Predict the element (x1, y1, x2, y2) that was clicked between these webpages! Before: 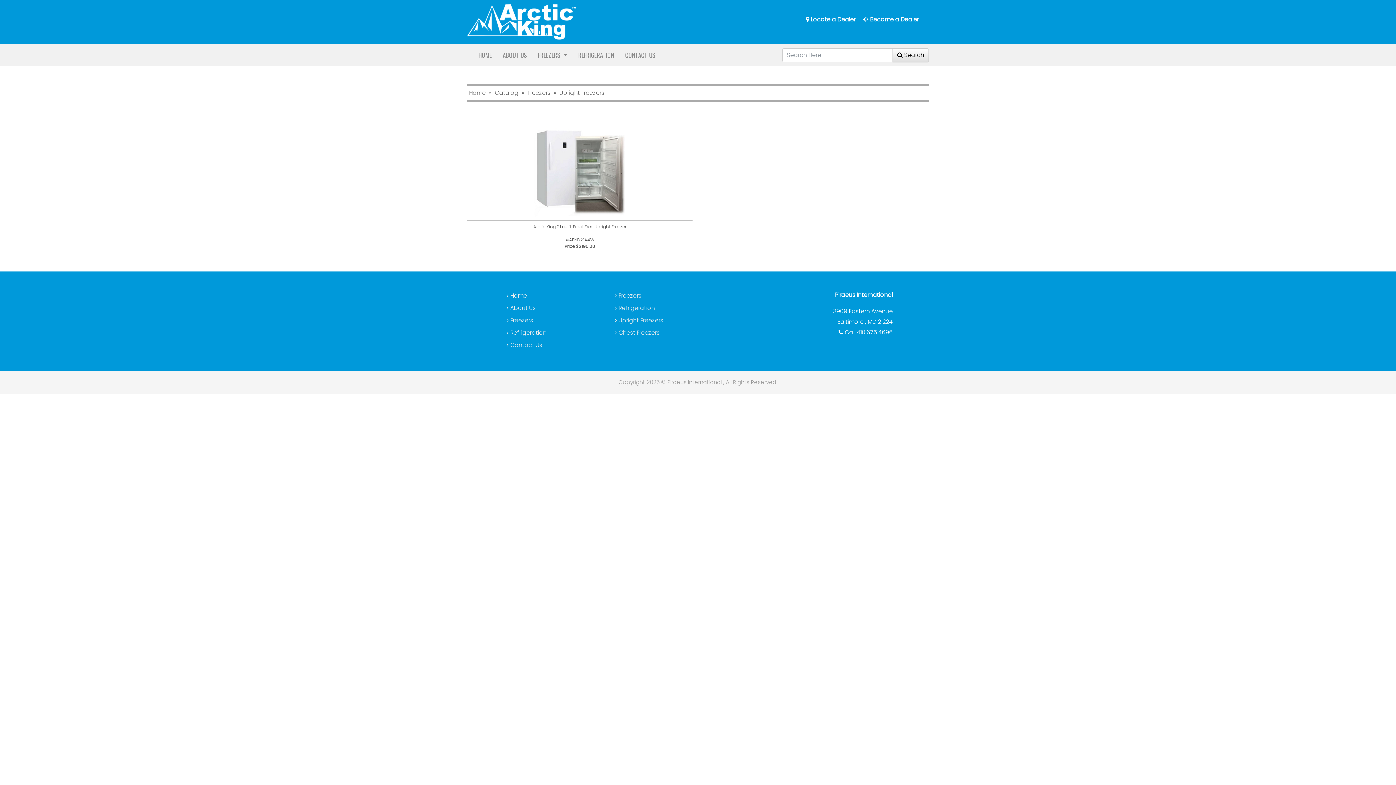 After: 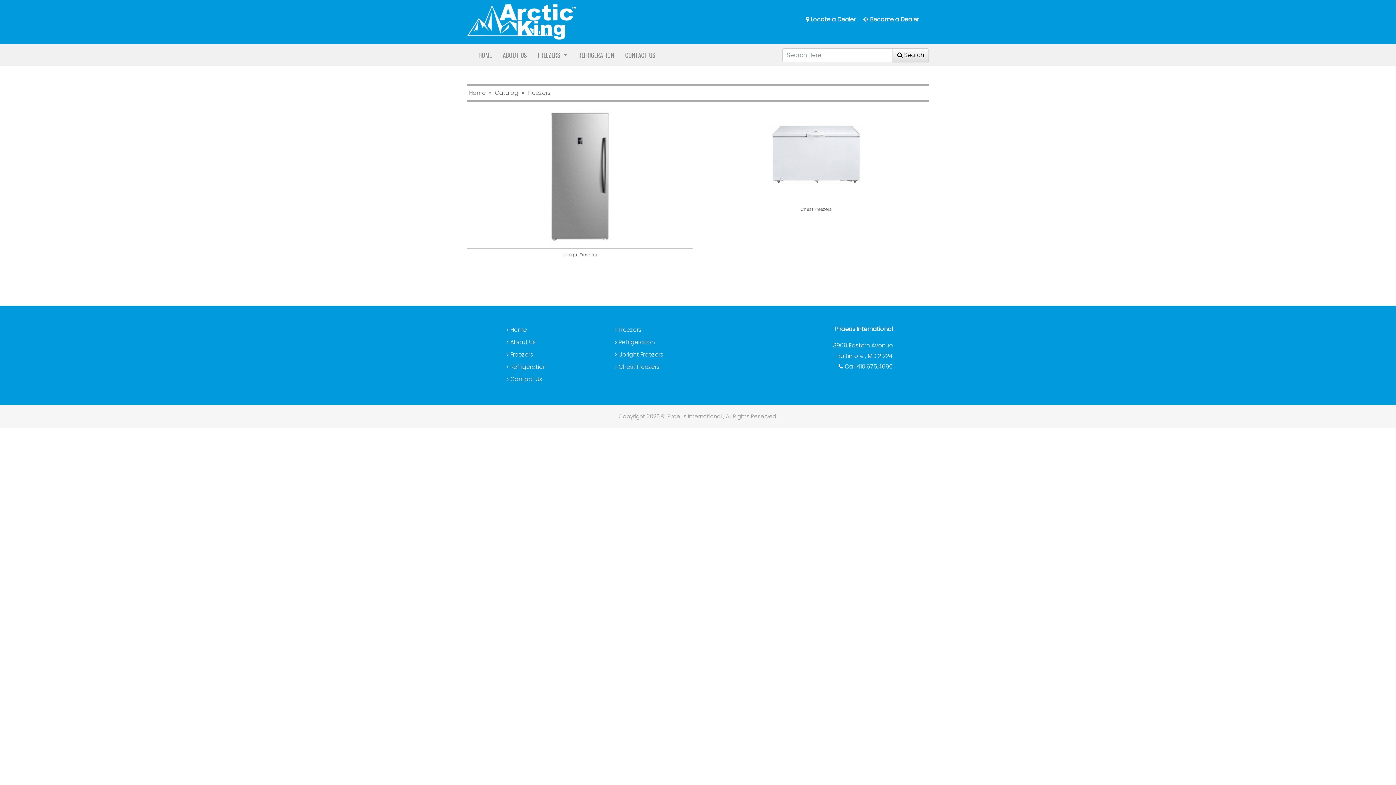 Action: label:  Freezers bbox: (614, 289, 676, 302)